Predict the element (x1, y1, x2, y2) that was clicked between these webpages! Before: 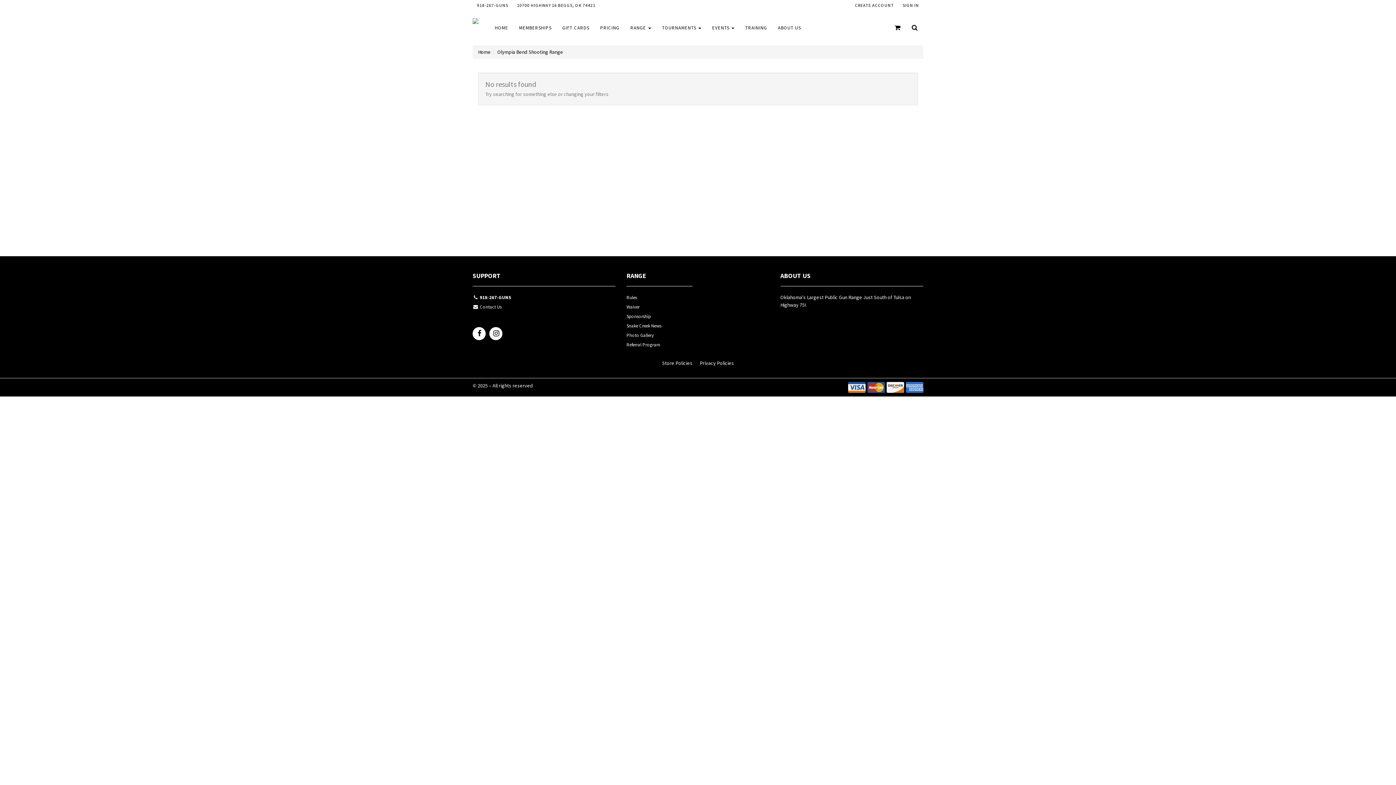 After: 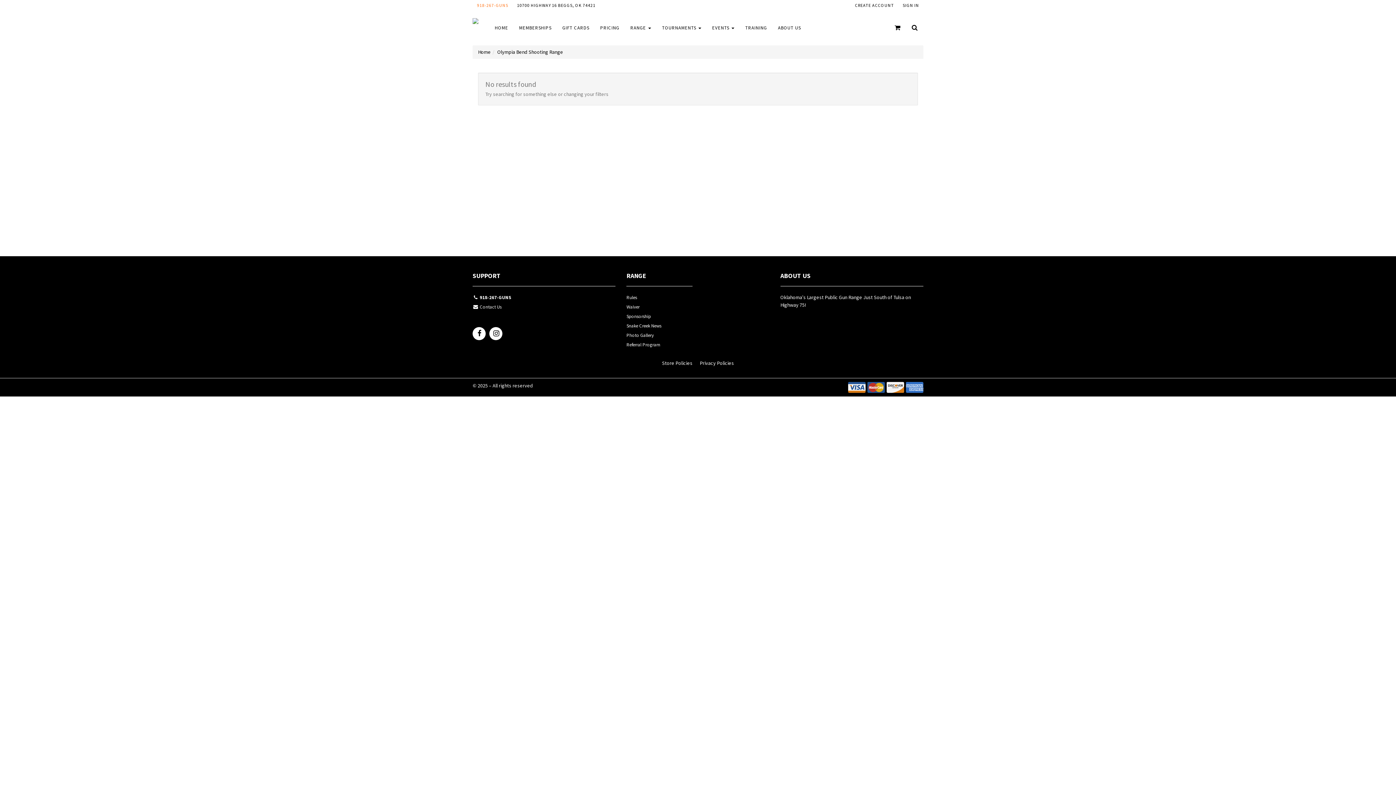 Action: bbox: (472, 0, 512, 10) label: 918-267-GUNS